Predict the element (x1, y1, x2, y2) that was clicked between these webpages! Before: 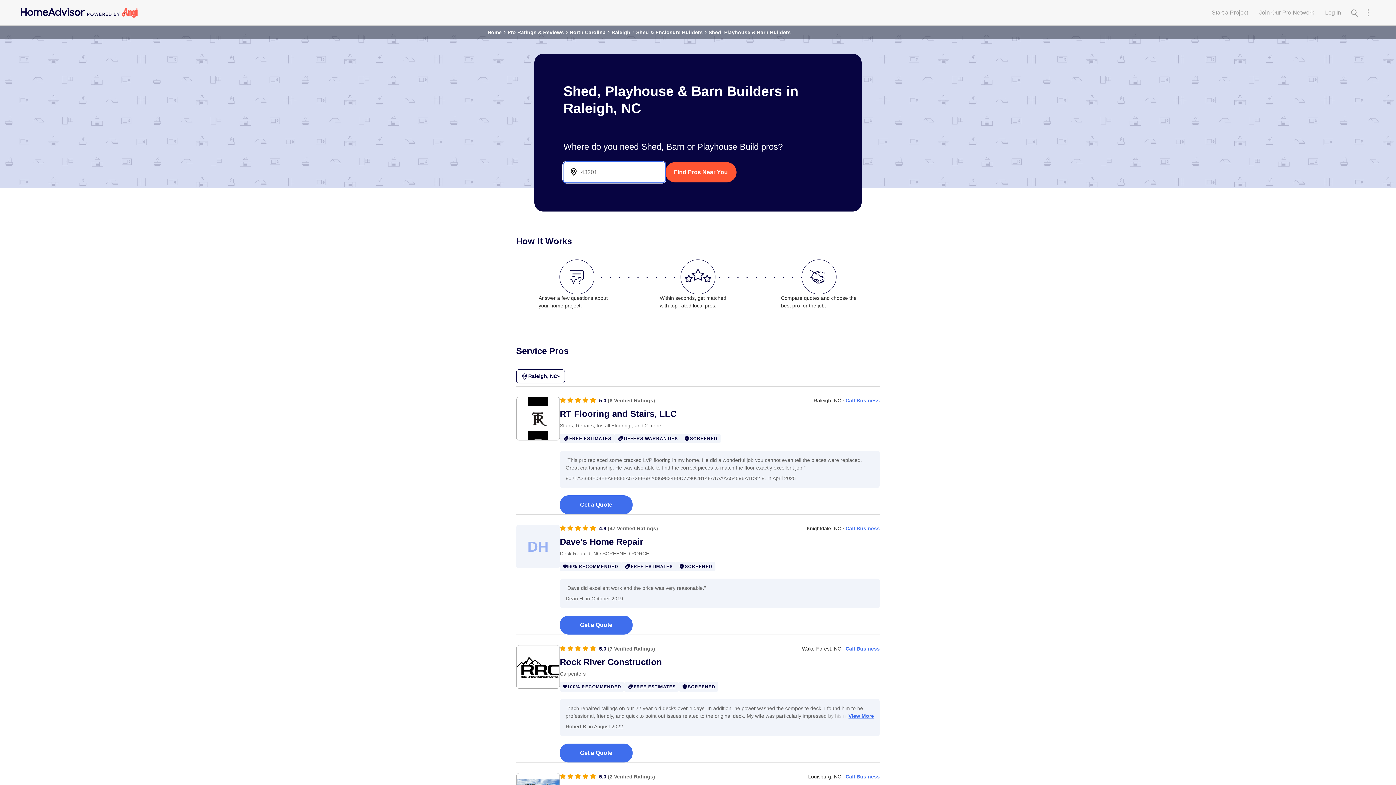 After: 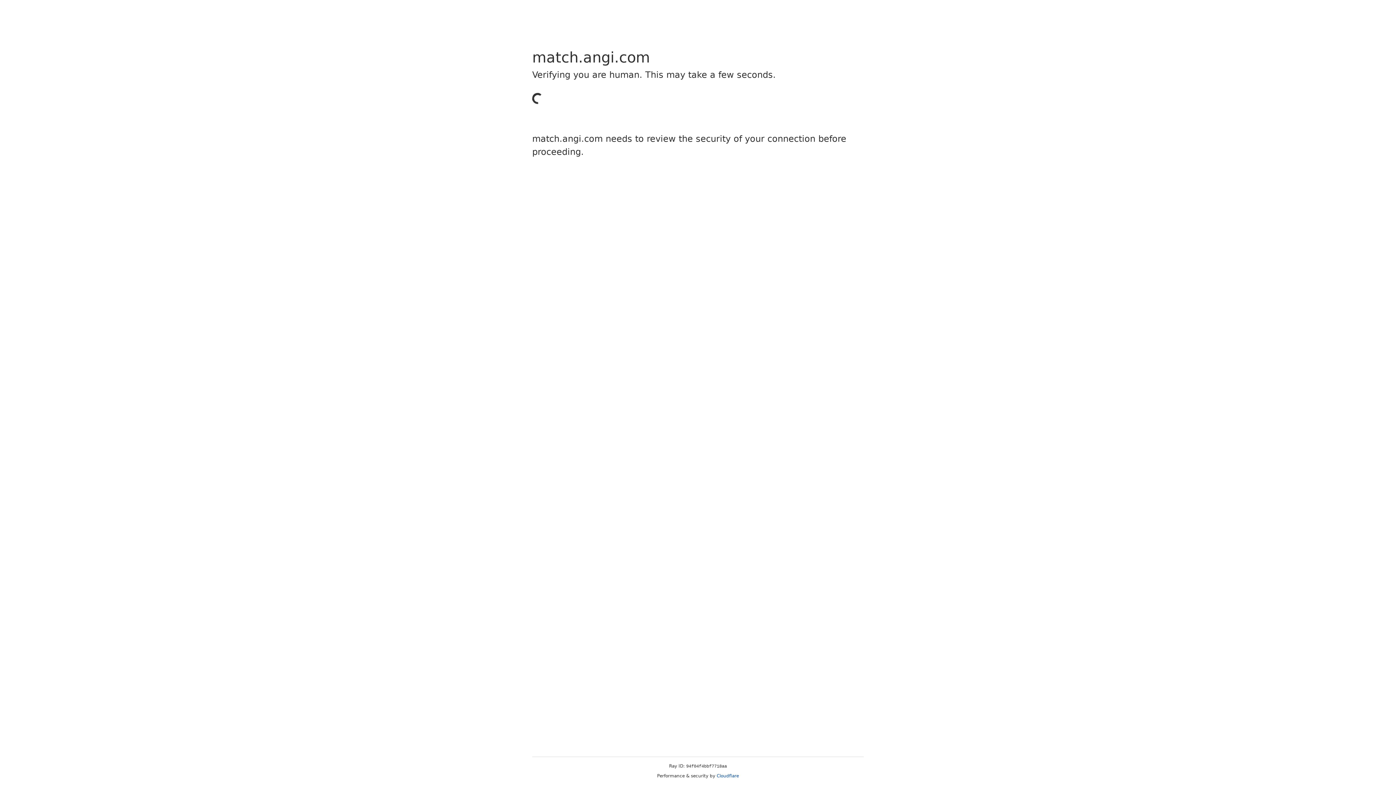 Action: label: Find Pros Near You bbox: (665, 162, 736, 182)